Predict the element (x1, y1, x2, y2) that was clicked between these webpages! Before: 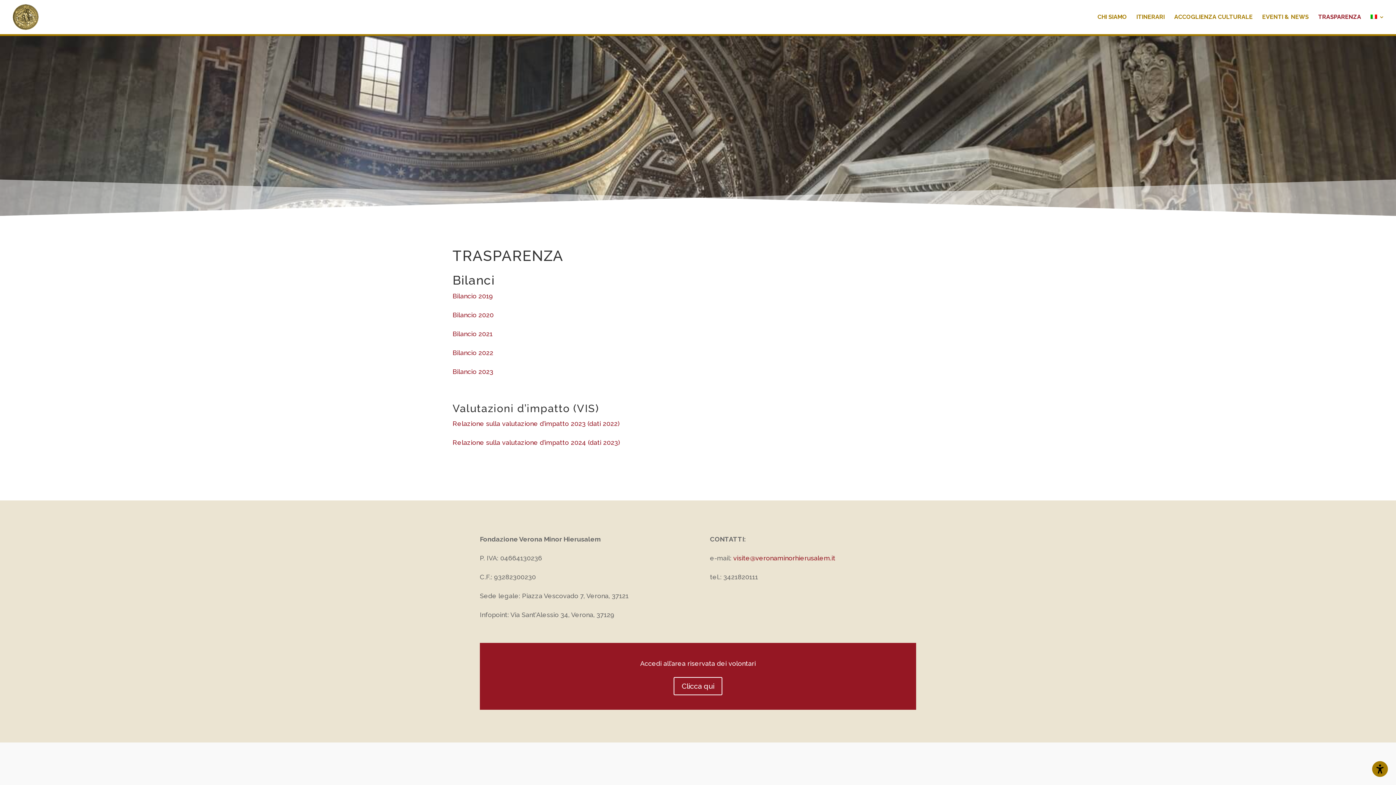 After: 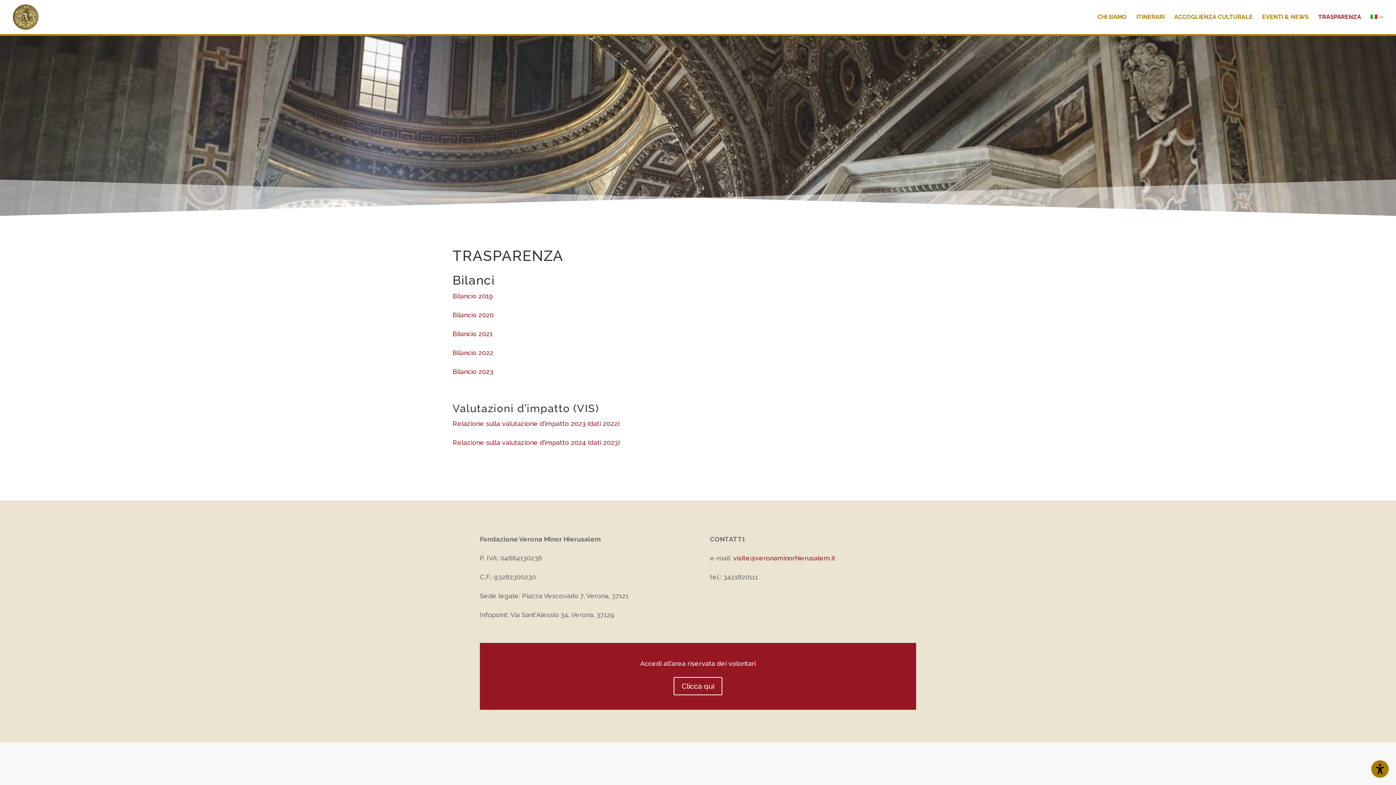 Action: label: Bilancio 2021 bbox: (452, 330, 492, 337)